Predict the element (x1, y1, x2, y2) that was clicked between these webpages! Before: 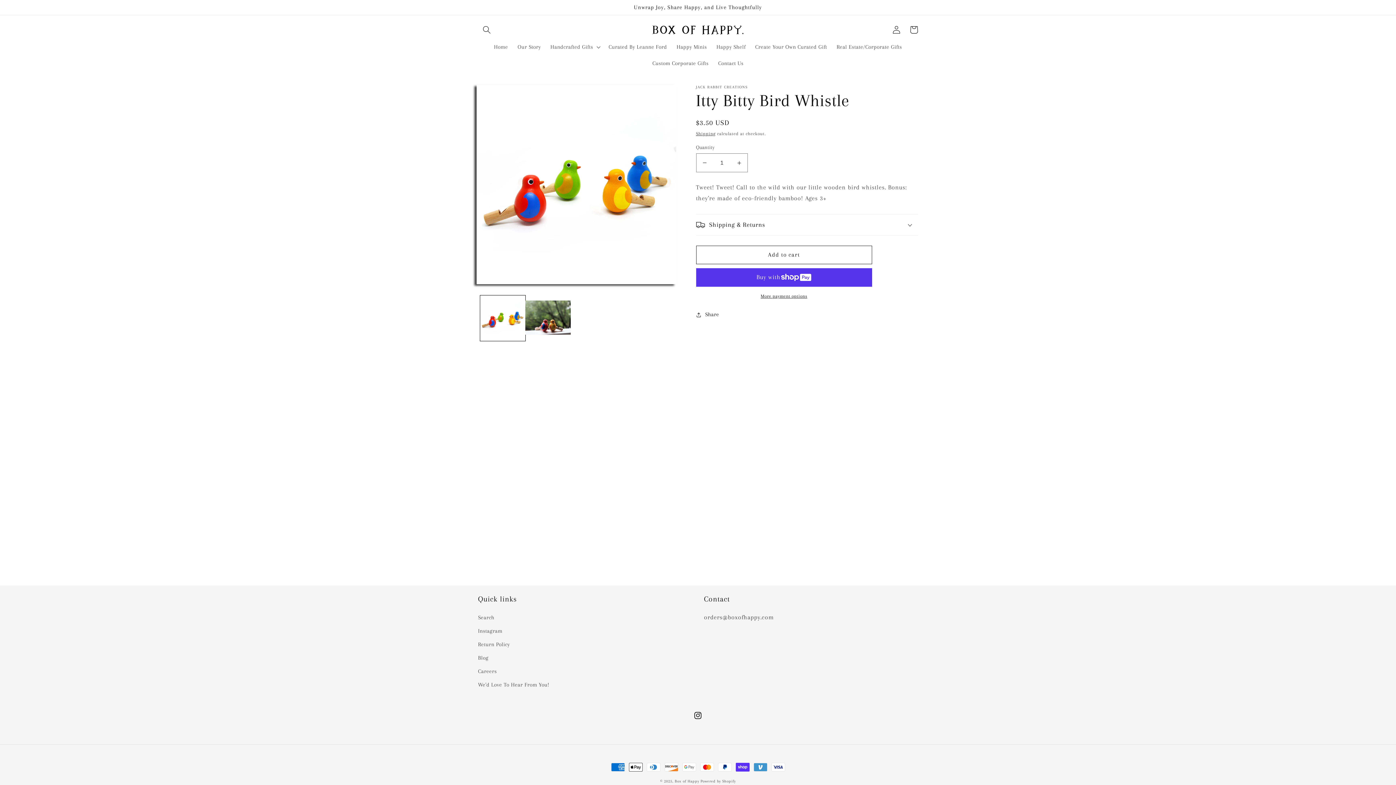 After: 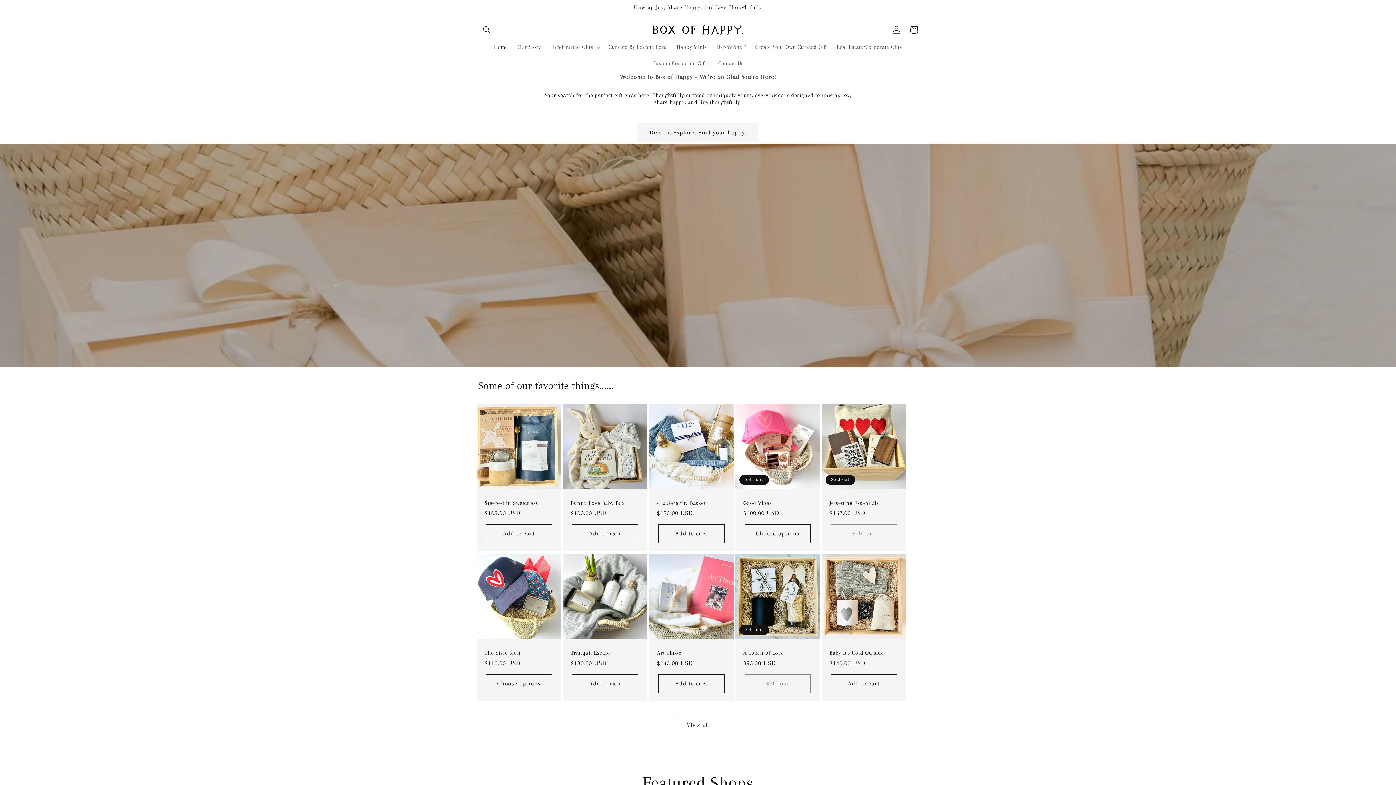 Action: label: Box of Happy bbox: (674, 779, 699, 784)